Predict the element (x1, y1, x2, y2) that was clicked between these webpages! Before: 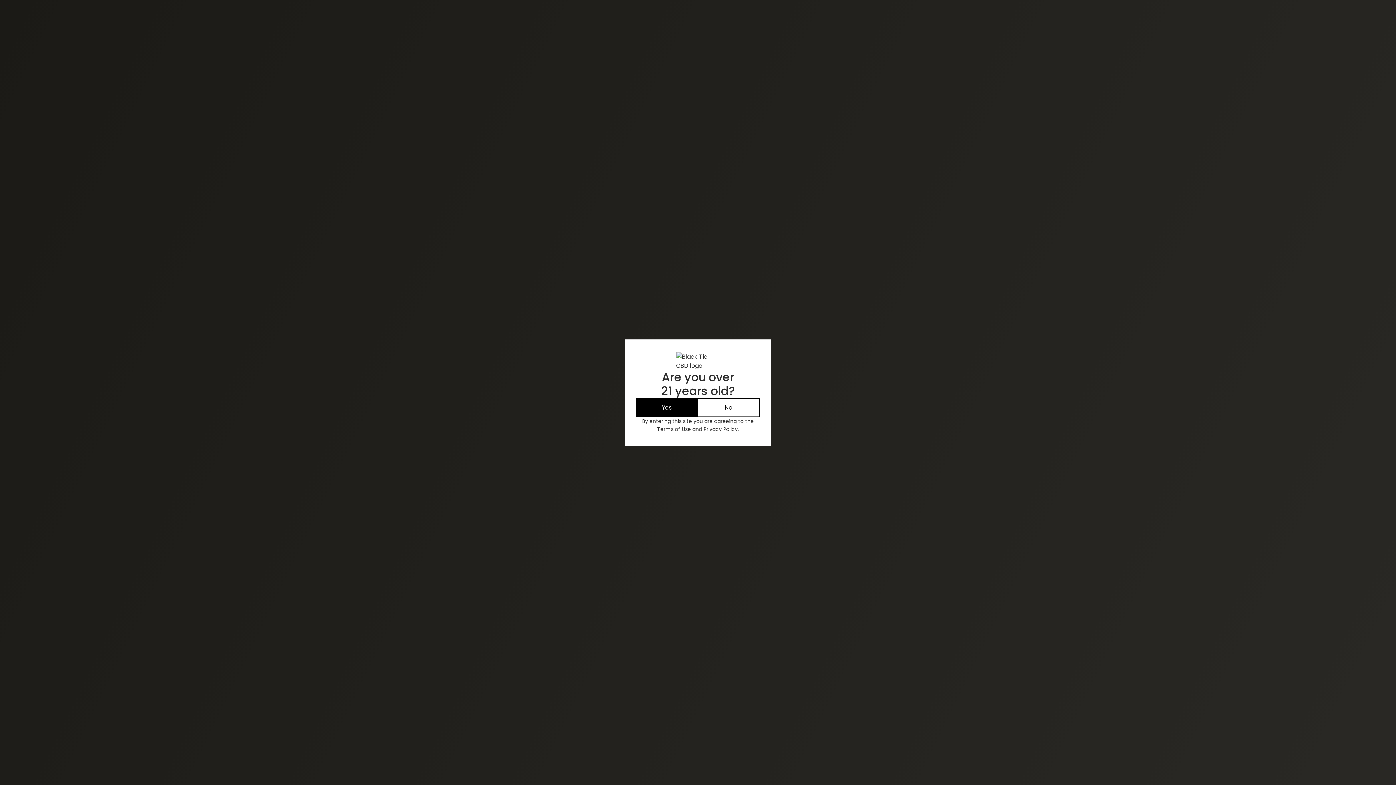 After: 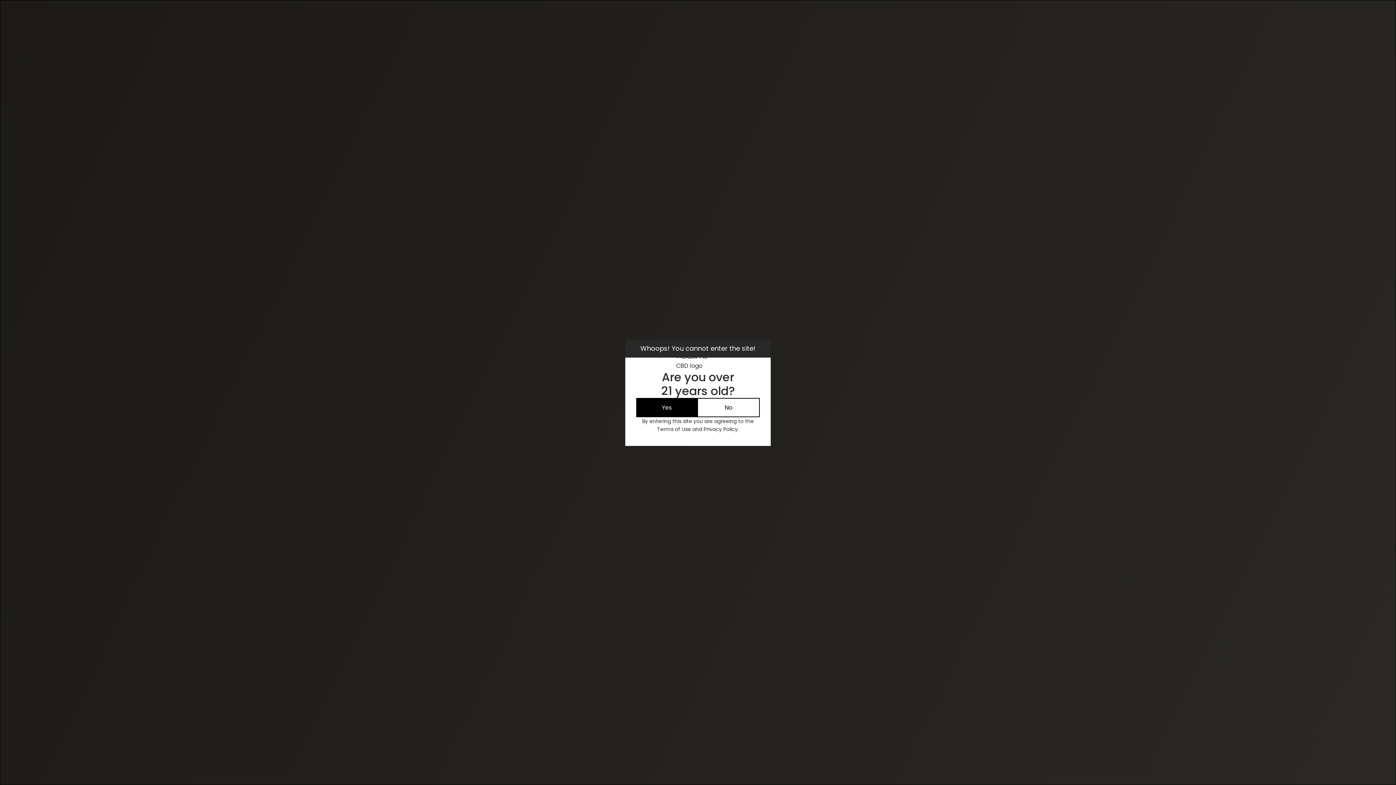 Action: label: No bbox: (697, 398, 760, 417)